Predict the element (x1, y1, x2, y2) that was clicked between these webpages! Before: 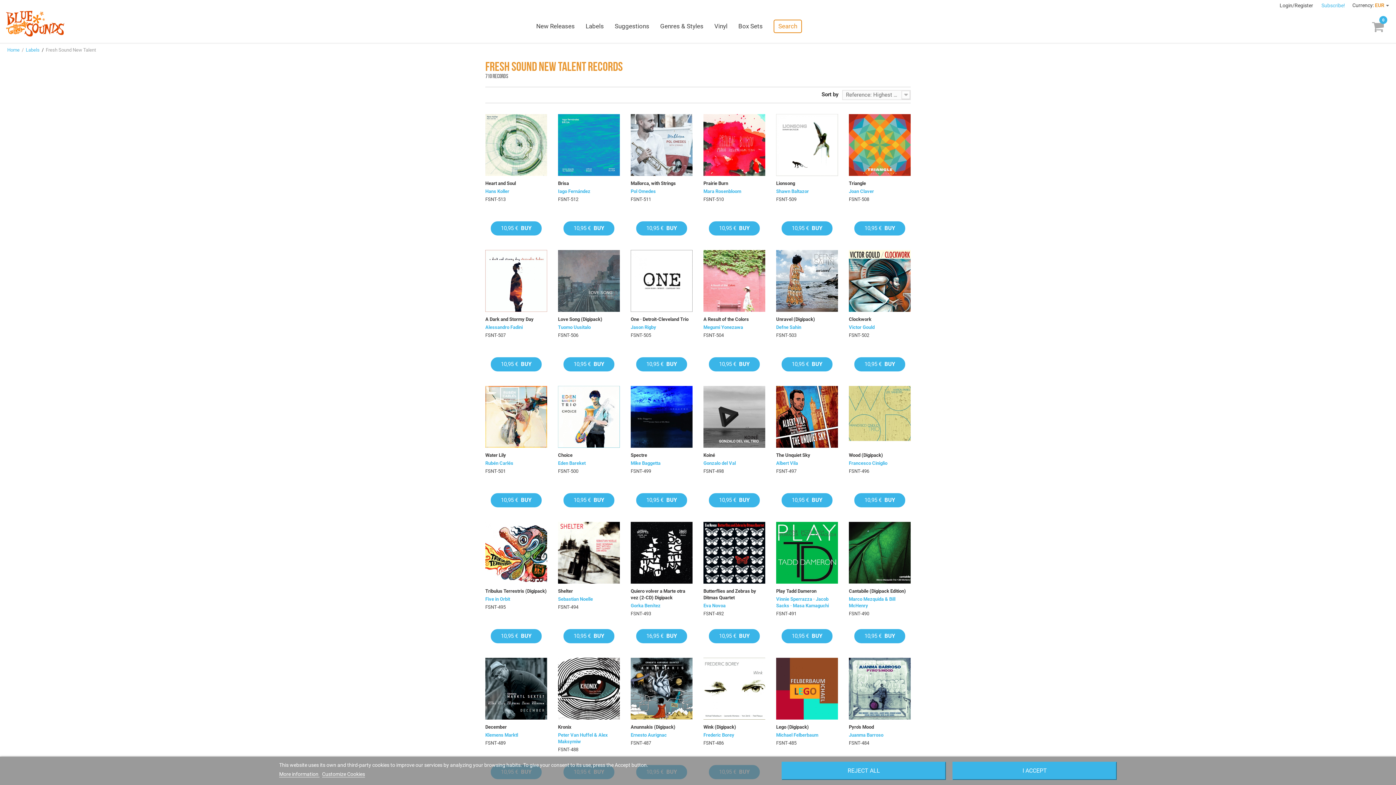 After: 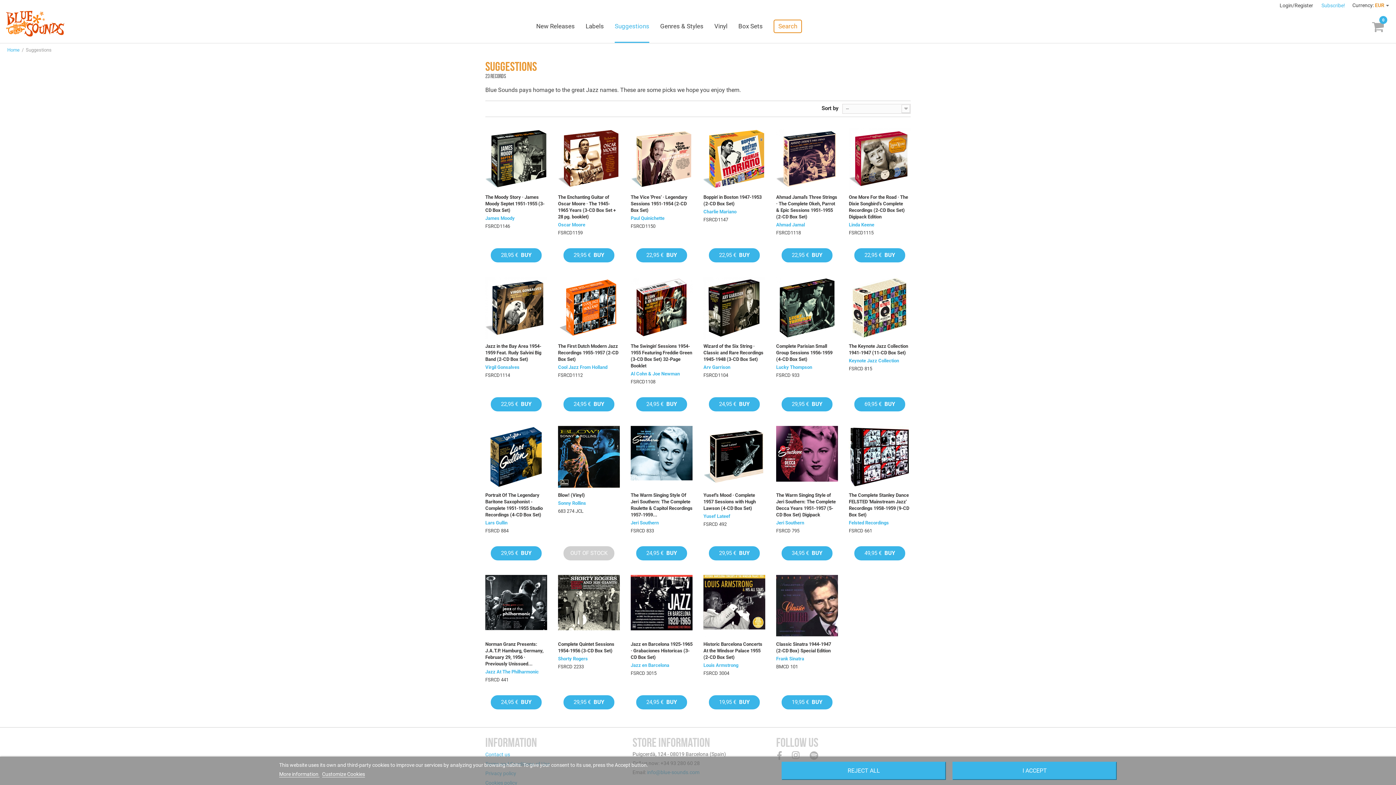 Action: bbox: (614, 10, 649, 42) label: Suggestions